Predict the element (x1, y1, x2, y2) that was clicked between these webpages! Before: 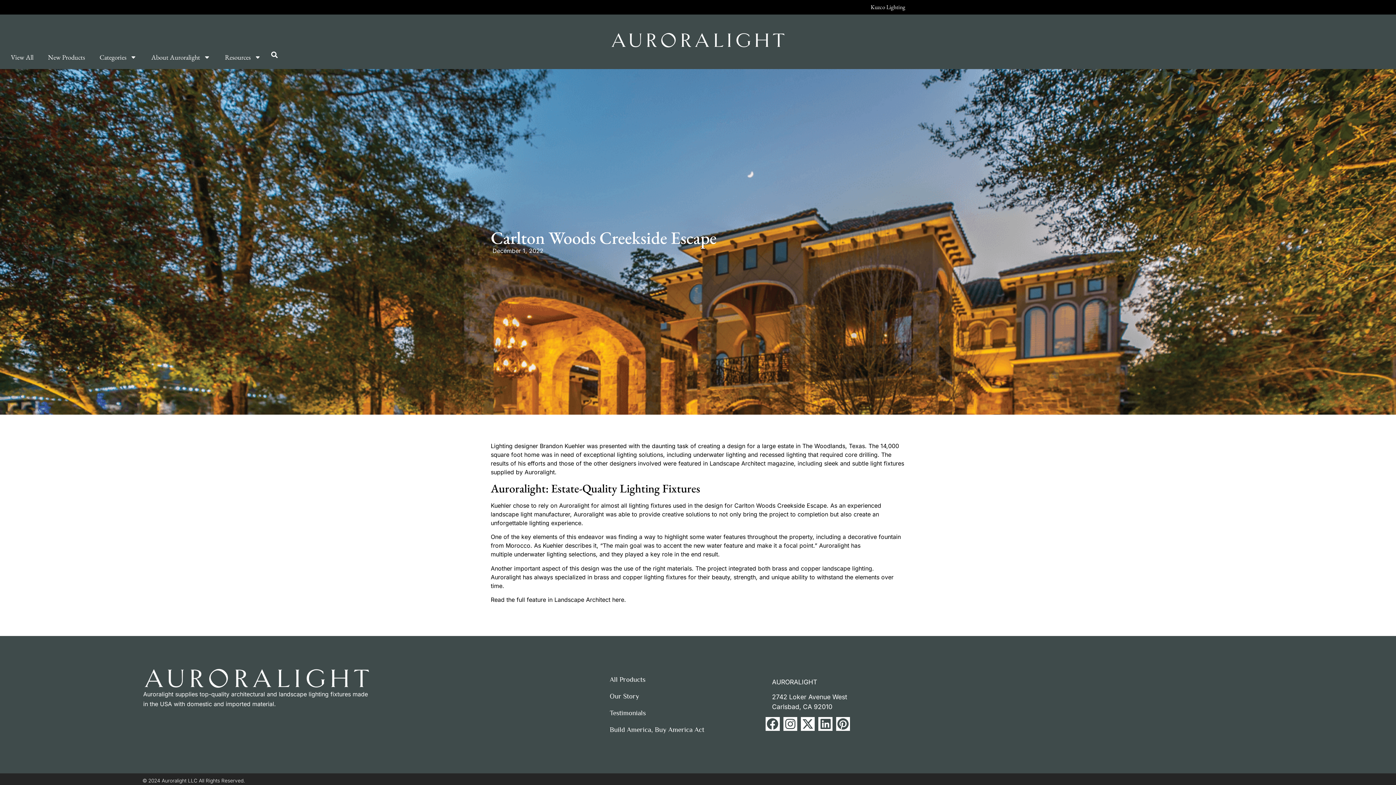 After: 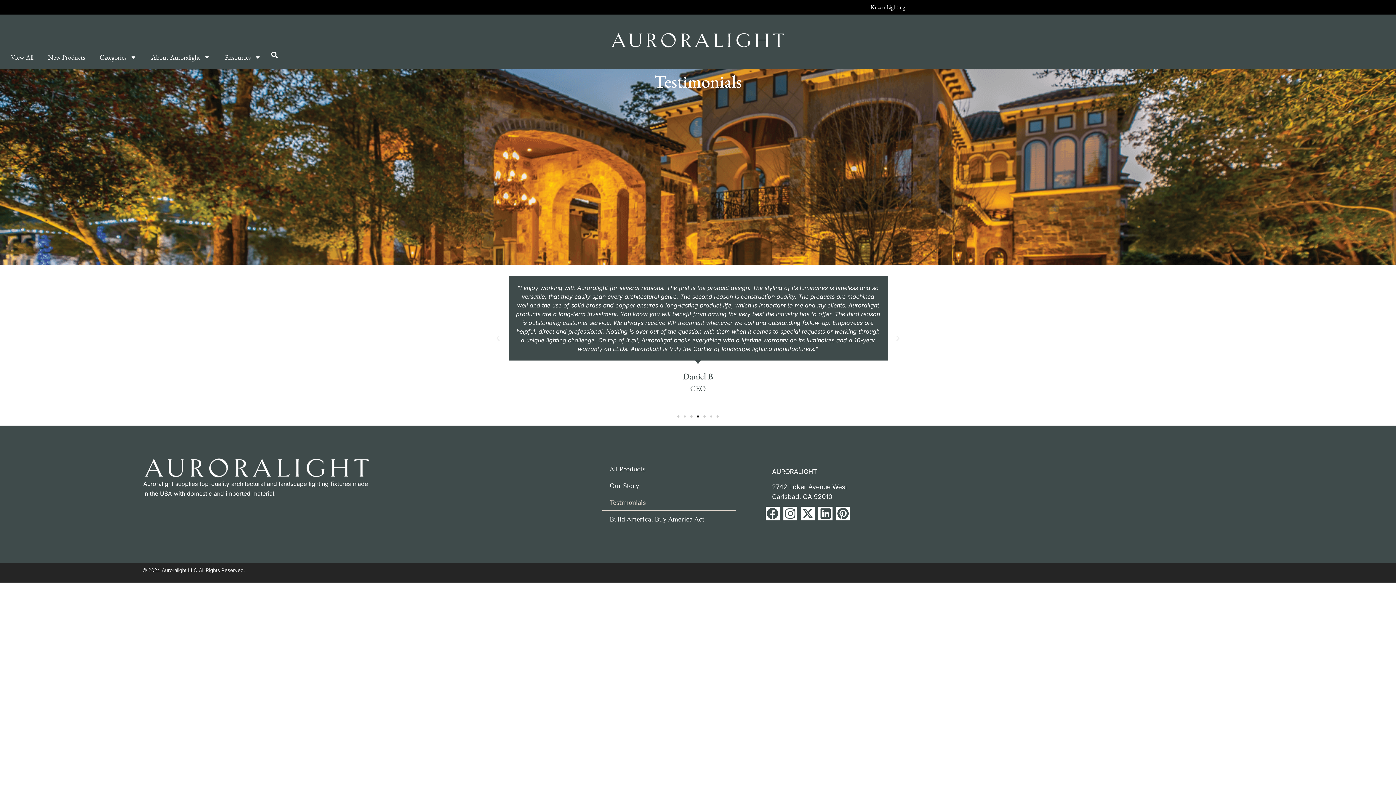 Action: label: Testimonials bbox: (602, 705, 735, 721)